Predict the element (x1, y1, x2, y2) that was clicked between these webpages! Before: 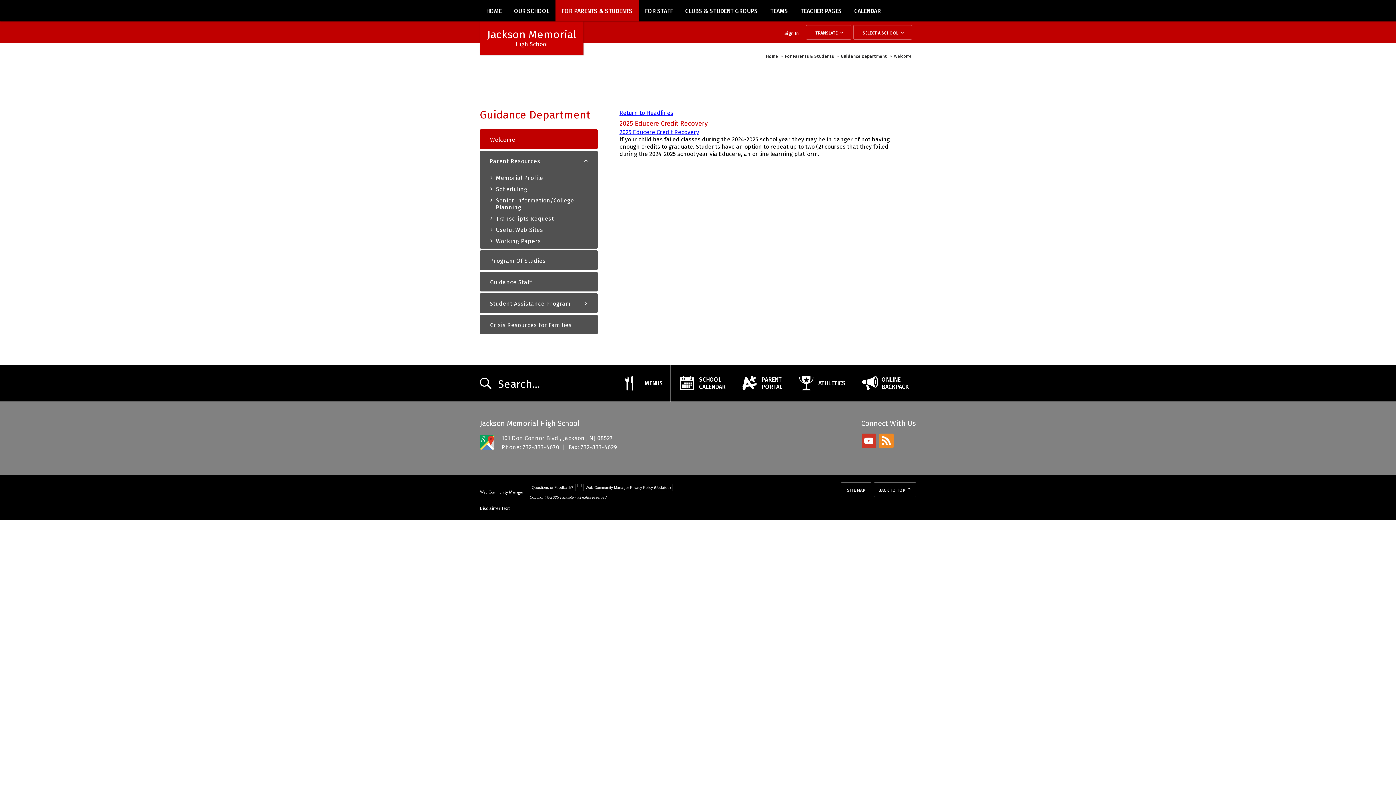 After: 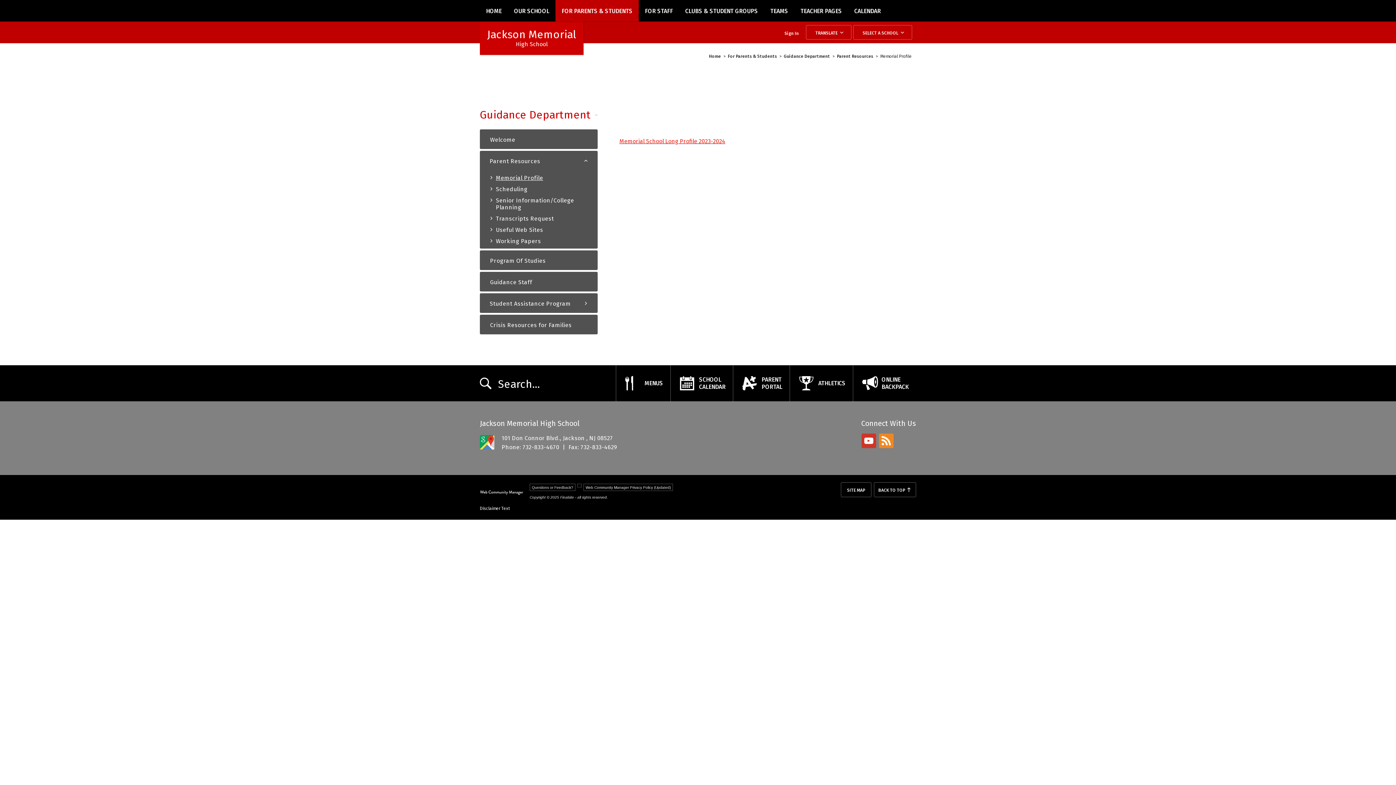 Action: bbox: (485, 172, 597, 183) label: Memorial Profile